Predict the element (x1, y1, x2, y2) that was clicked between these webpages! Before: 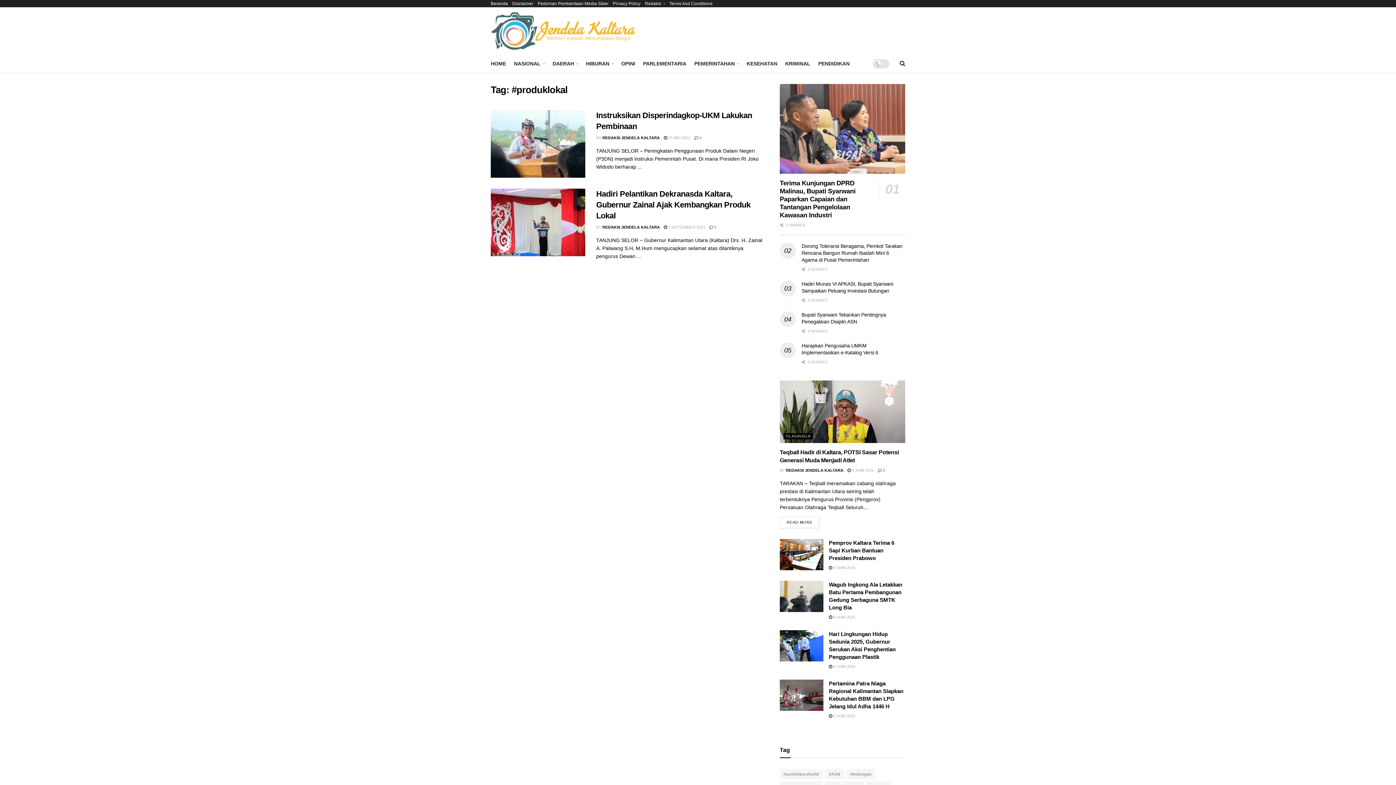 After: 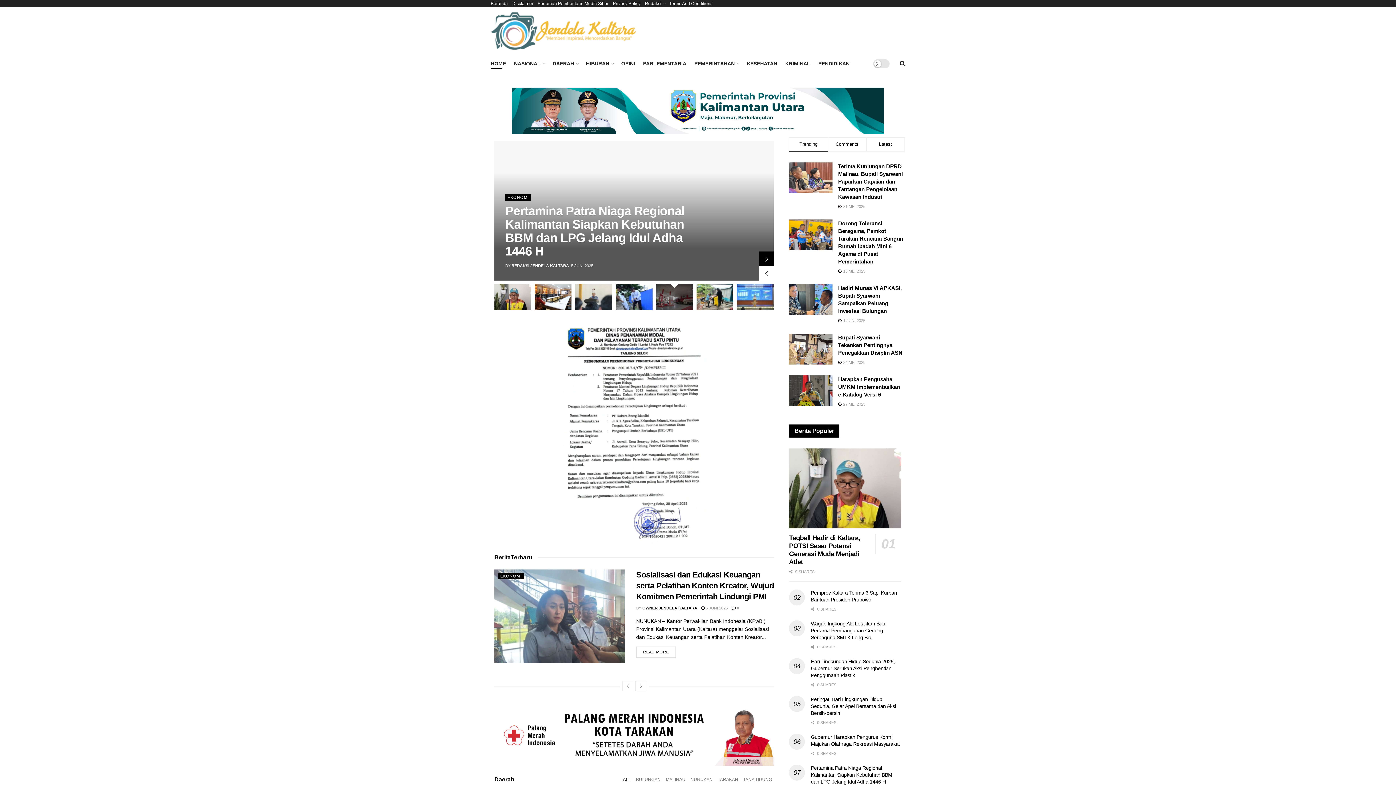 Action: label: Beranda bbox: (490, 0, 508, 7)